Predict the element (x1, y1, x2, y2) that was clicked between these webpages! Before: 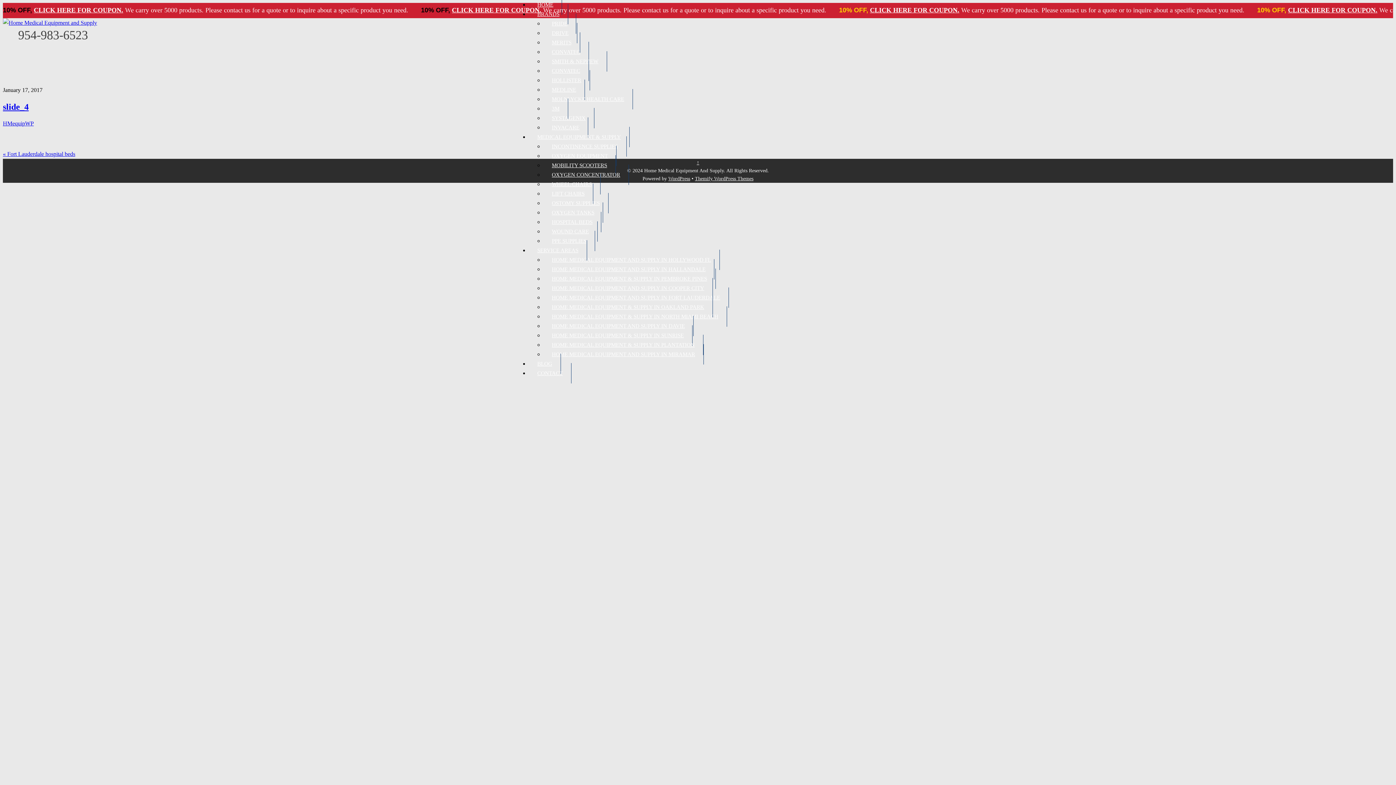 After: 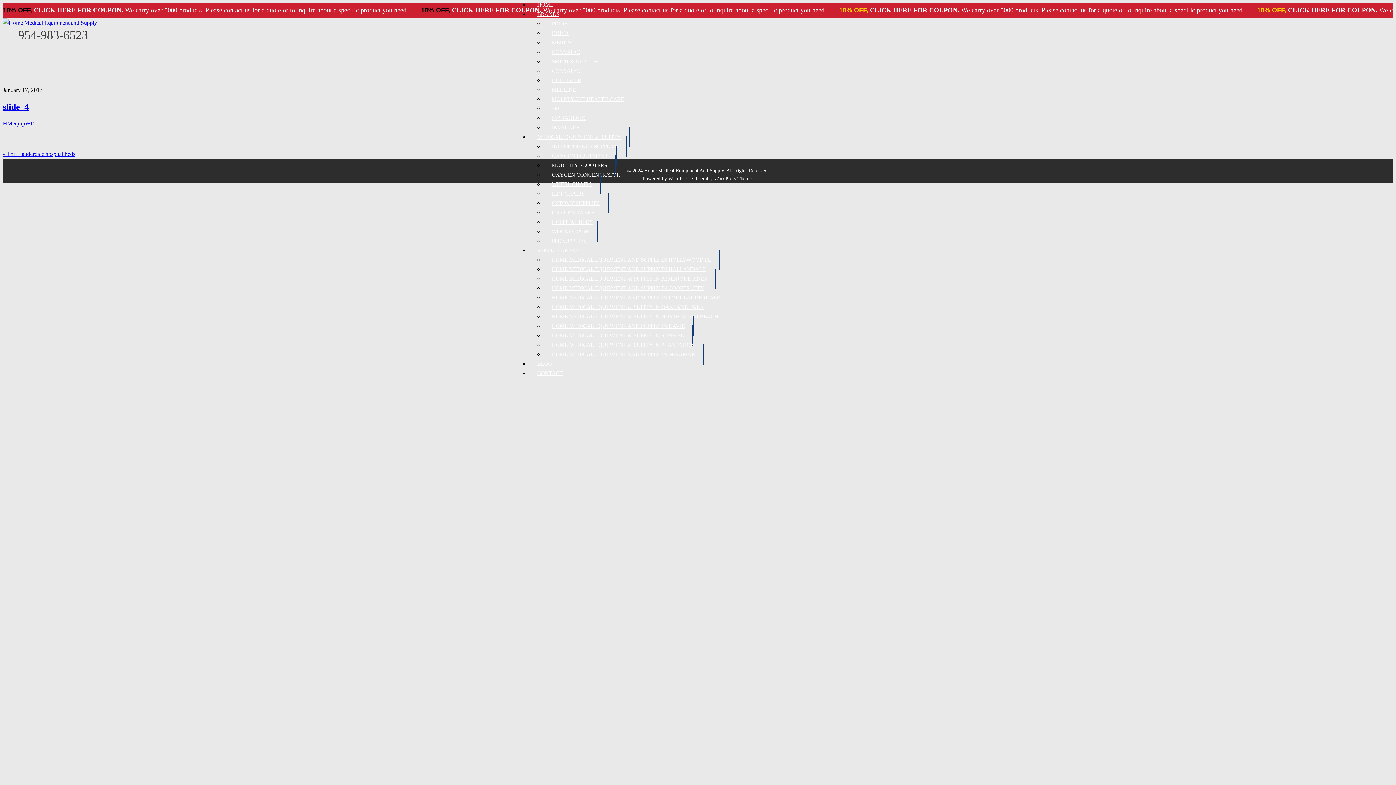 Action: label: slide_4 bbox: (2, 102, 28, 111)